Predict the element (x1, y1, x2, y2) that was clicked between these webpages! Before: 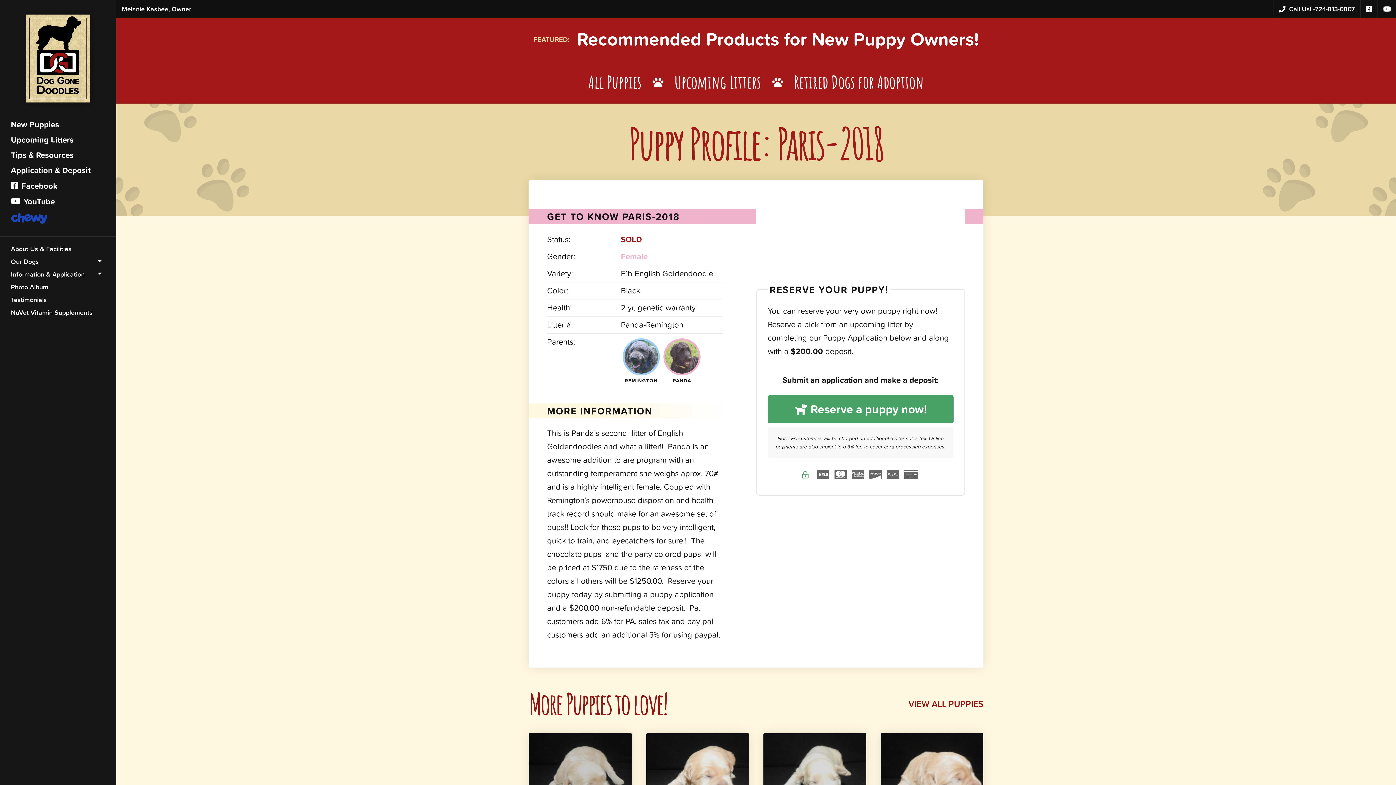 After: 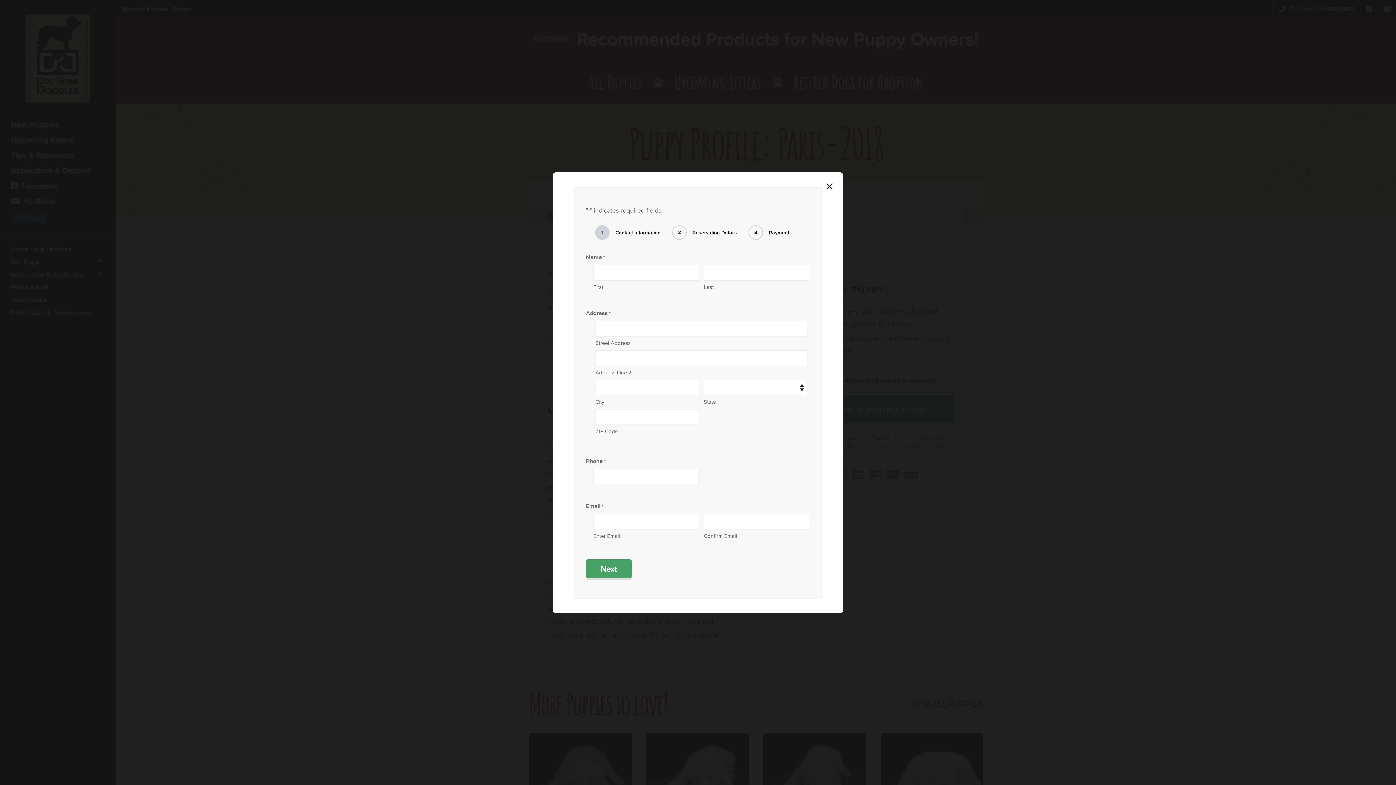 Action: label:  Reserve a puppy now! bbox: (768, 395, 953, 423)